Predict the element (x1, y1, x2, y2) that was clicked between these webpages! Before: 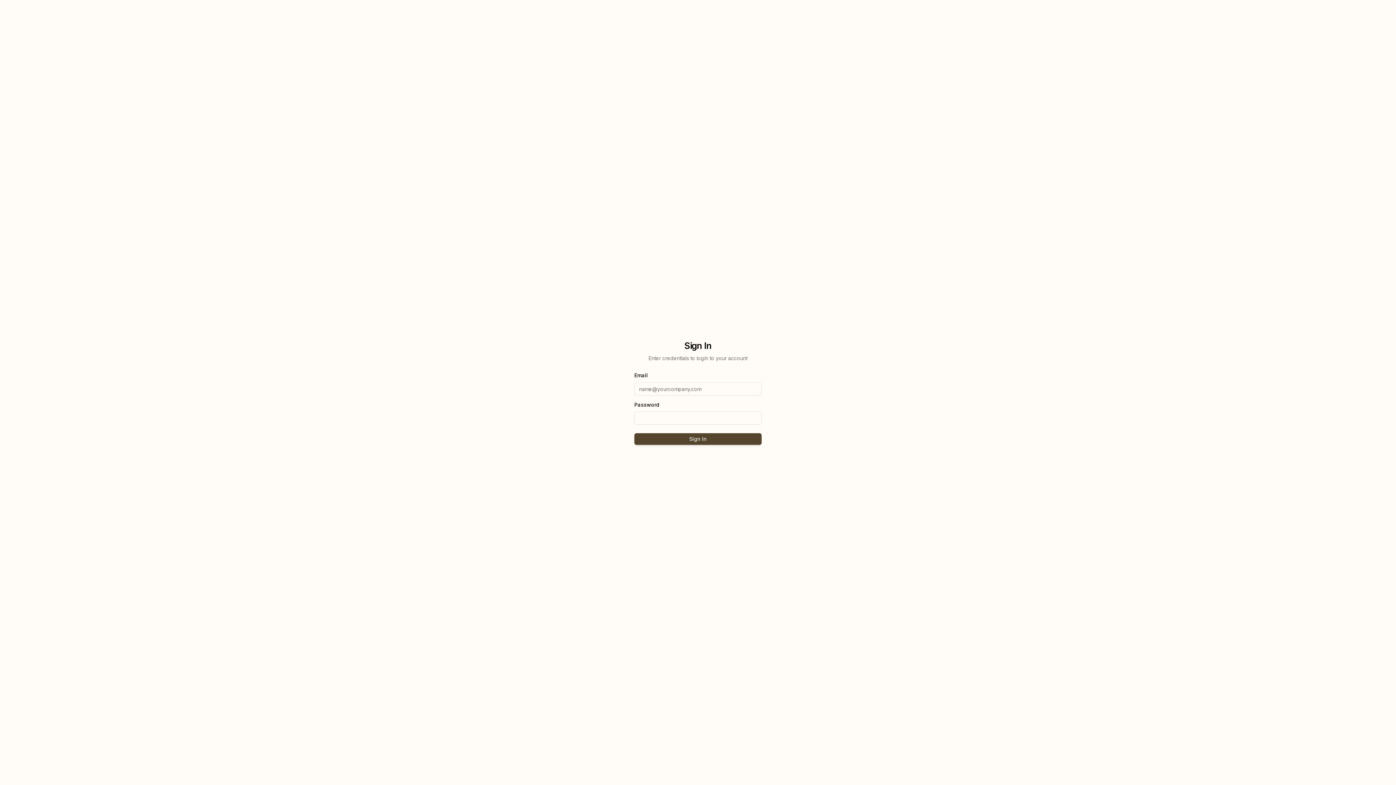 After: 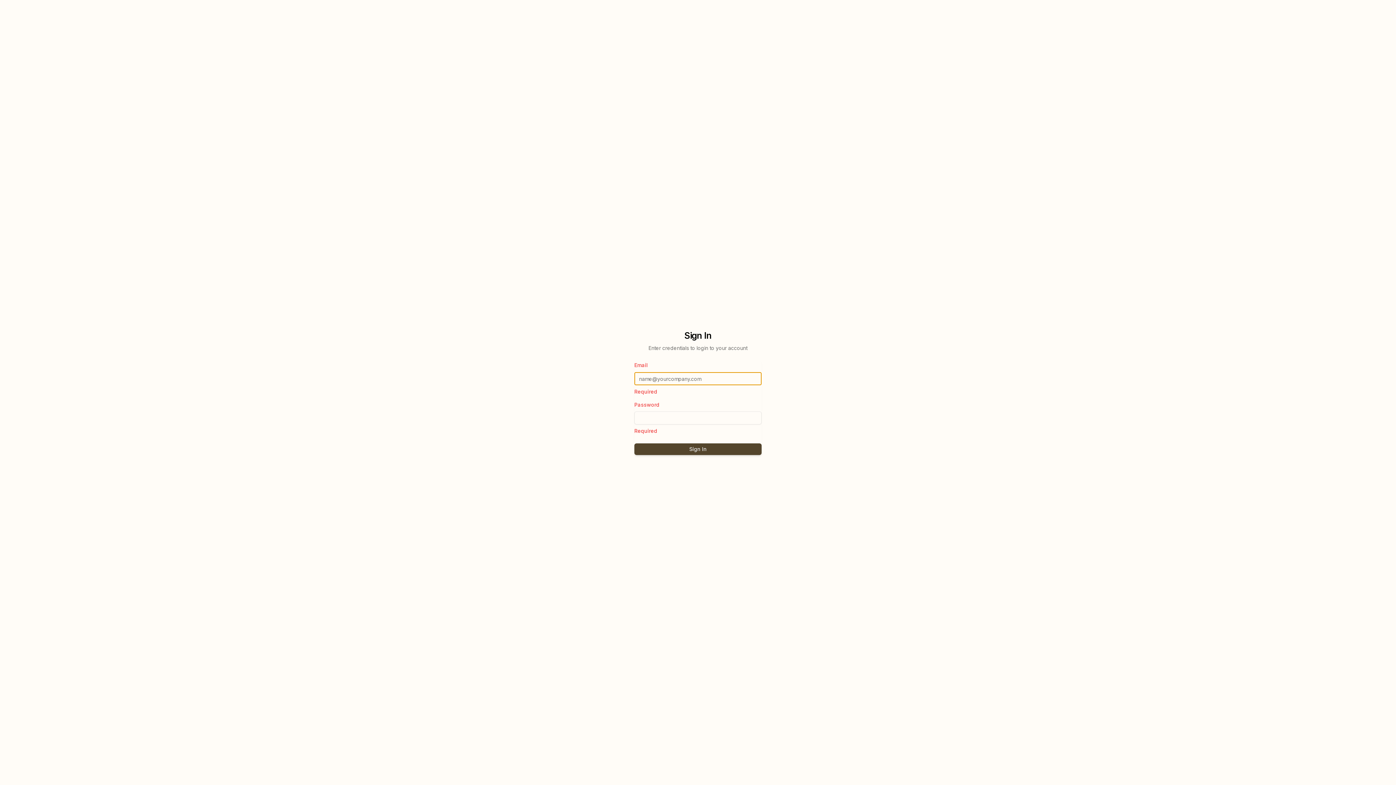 Action: label: Sign In bbox: (634, 433, 761, 445)